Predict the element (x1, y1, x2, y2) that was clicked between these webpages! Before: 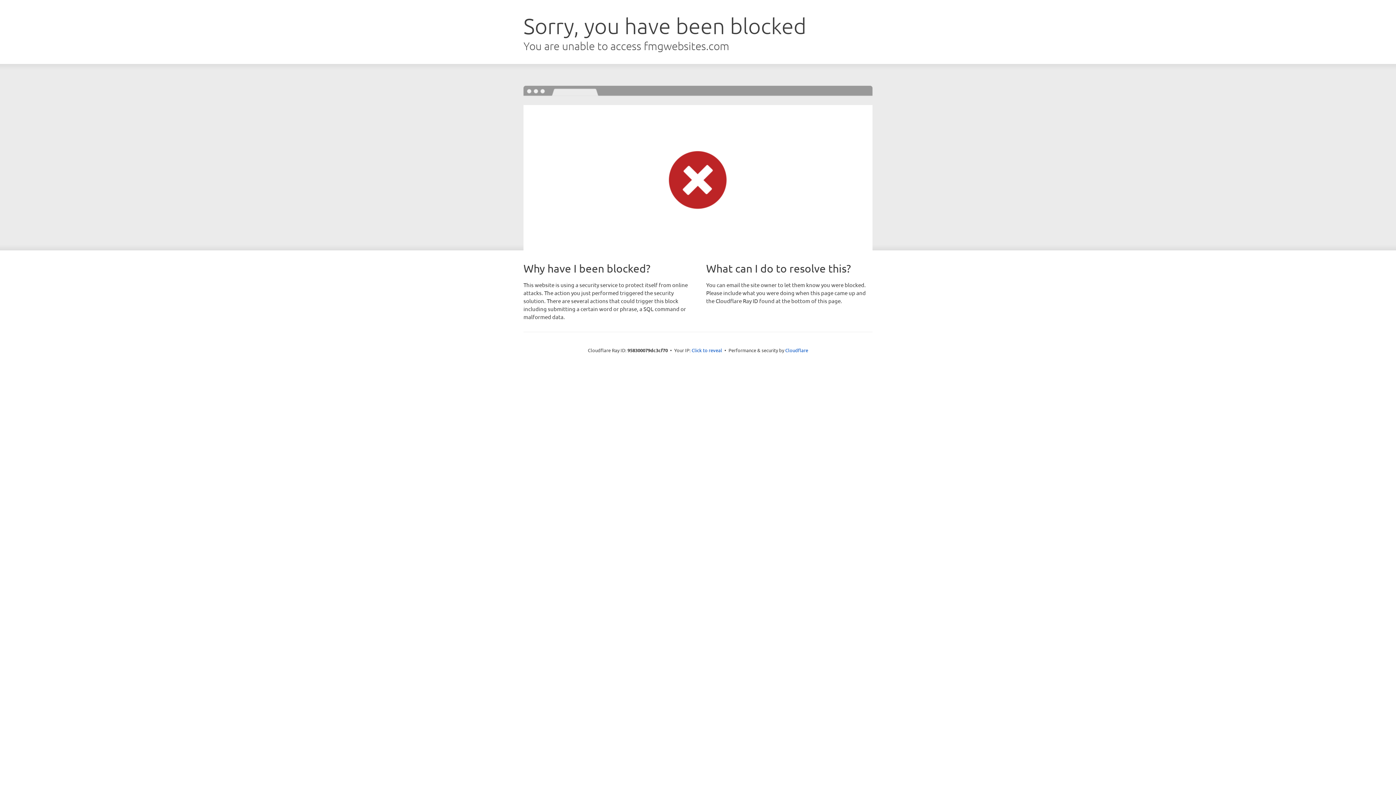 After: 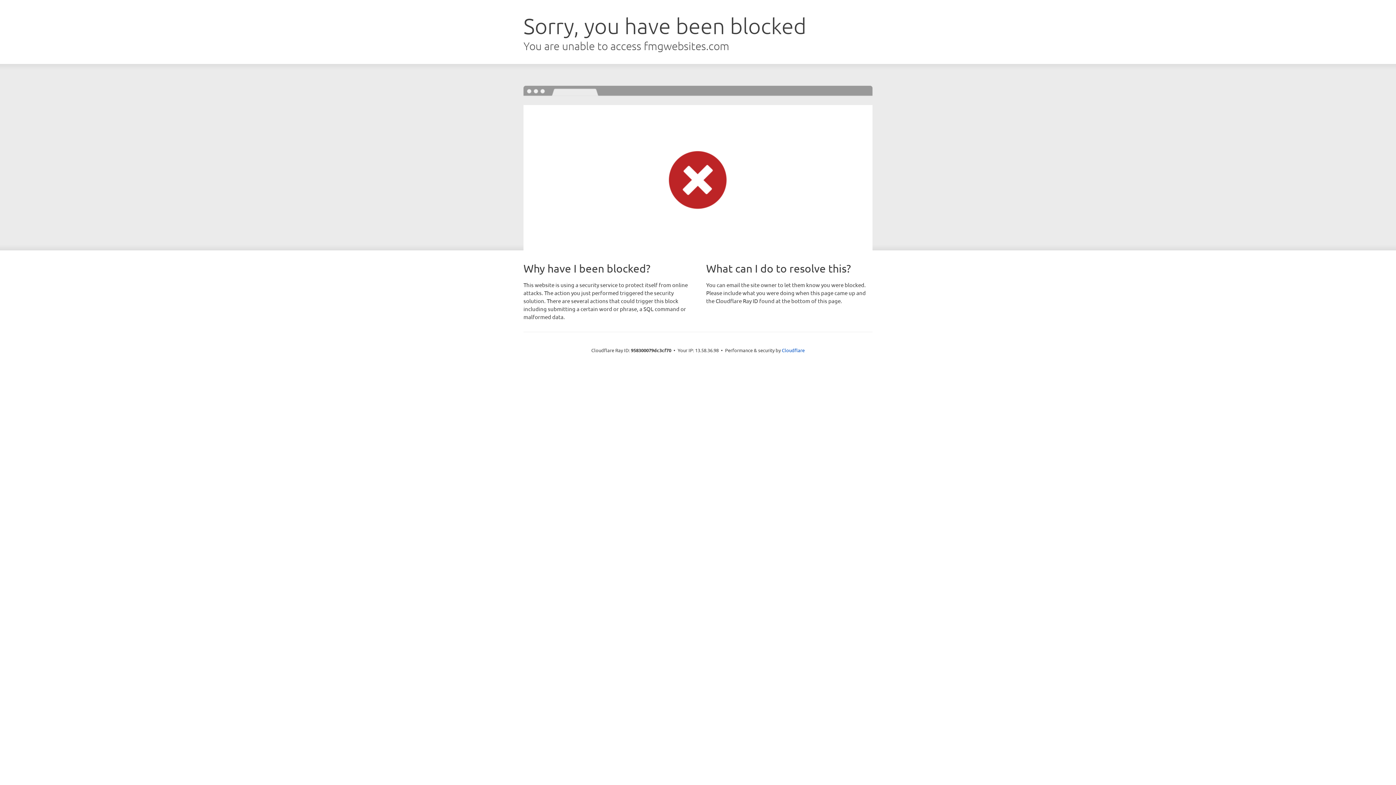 Action: label: Click to reveal bbox: (691, 346, 722, 353)